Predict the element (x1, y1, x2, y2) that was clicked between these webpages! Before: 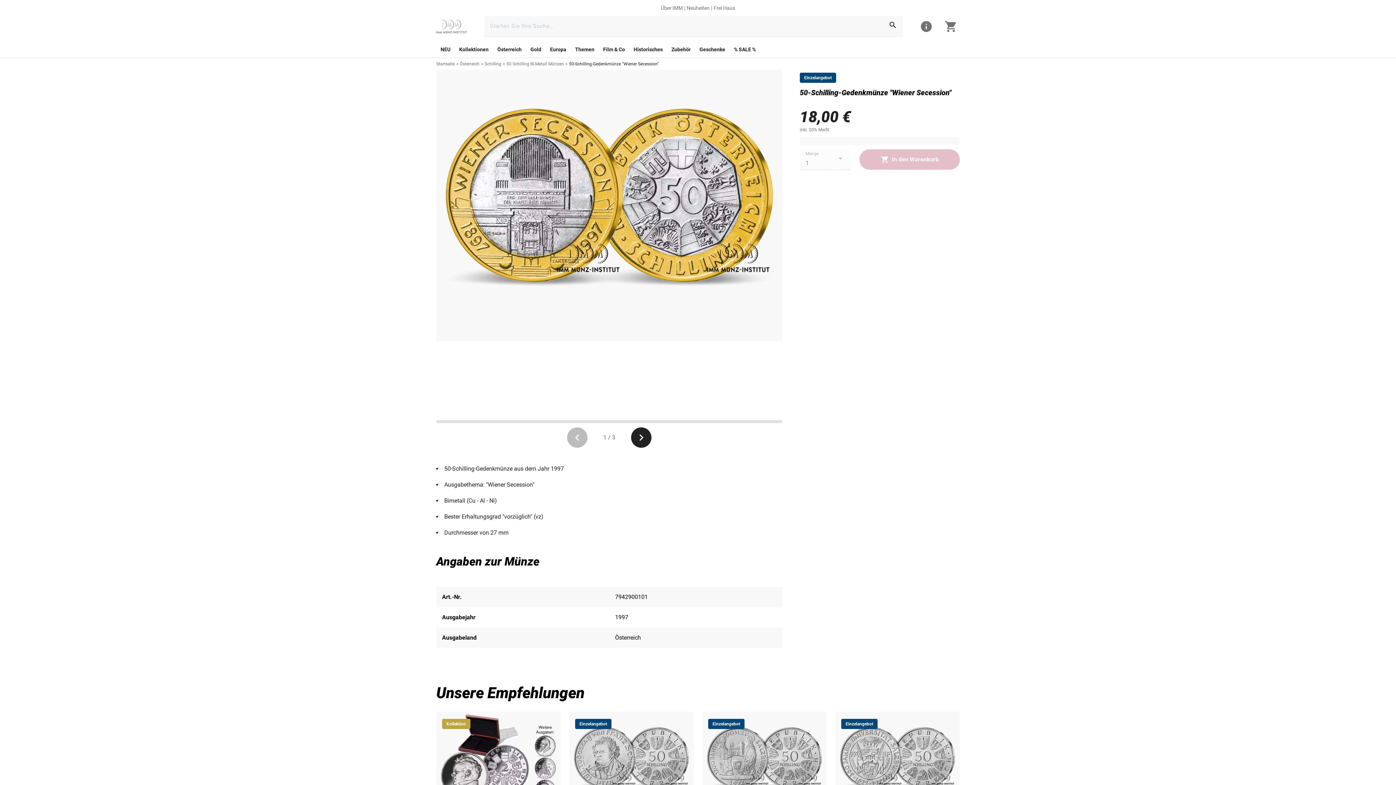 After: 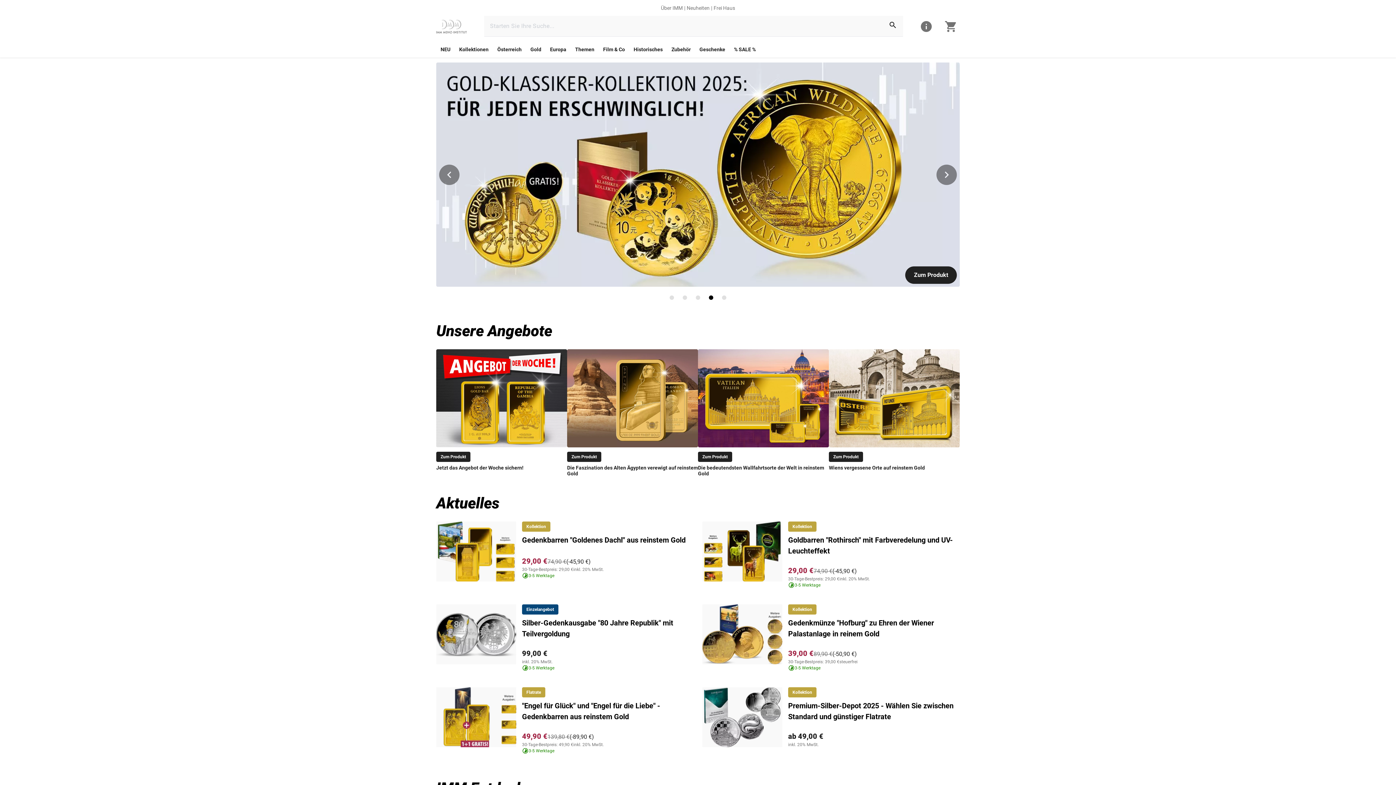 Action: label: link bbox: (436, 19, 466, 33)